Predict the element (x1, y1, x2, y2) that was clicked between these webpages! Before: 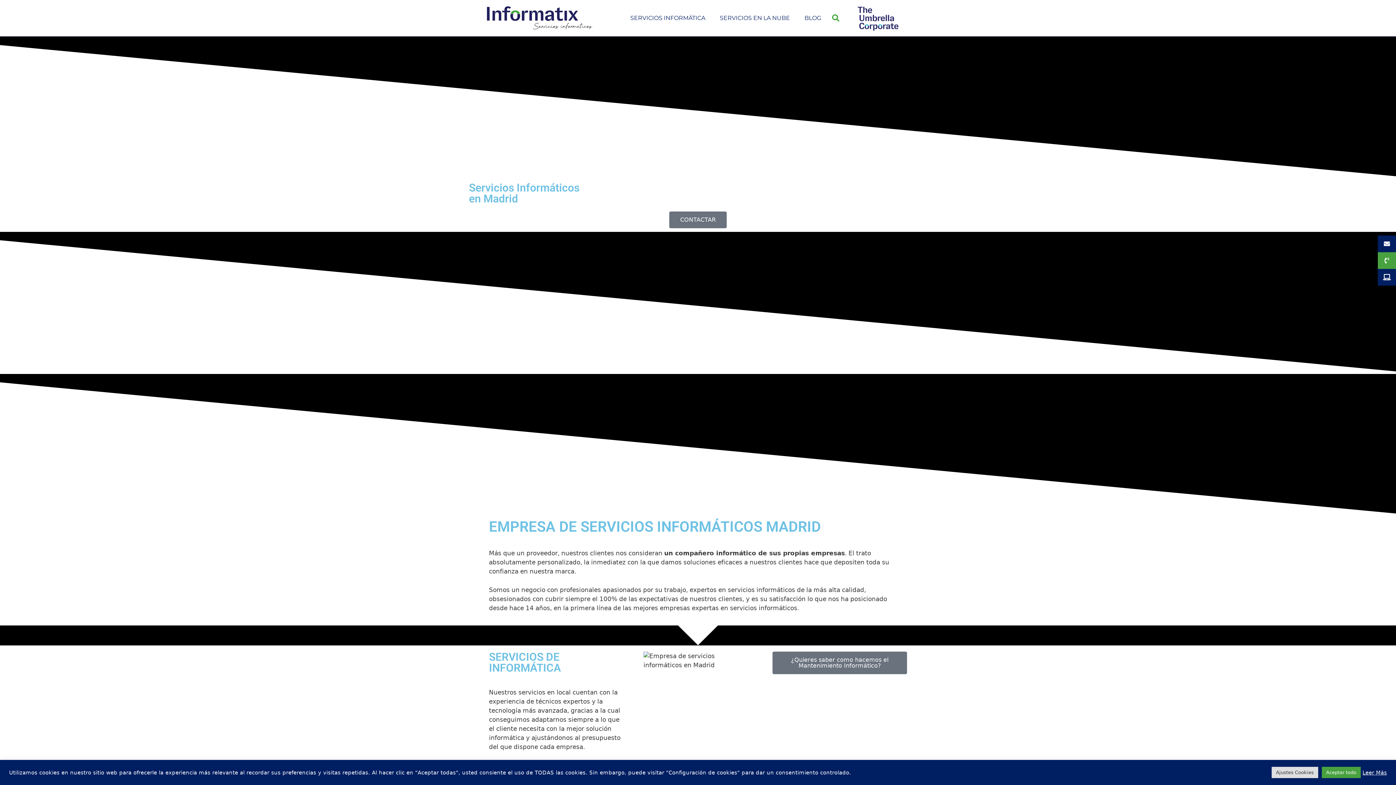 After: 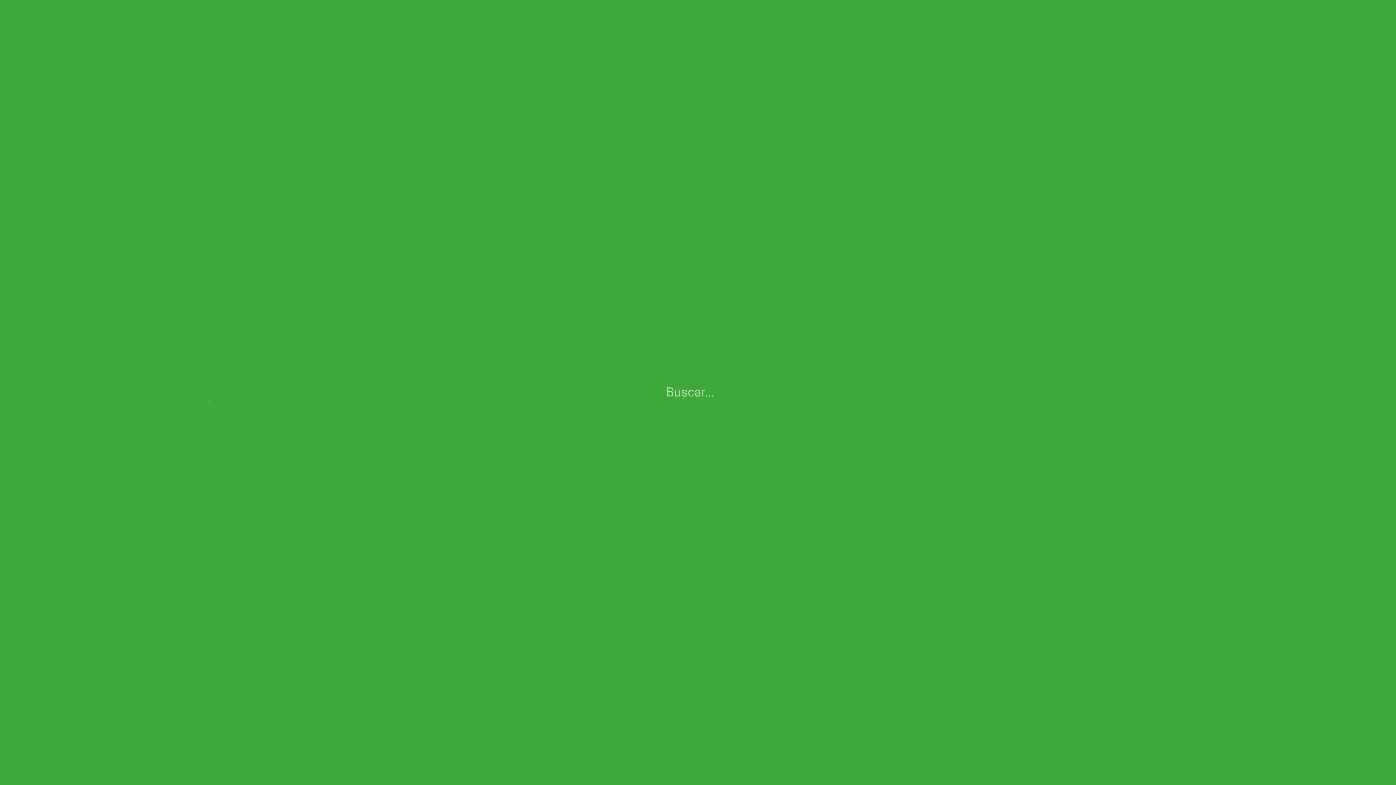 Action: label: Buscar bbox: (828, 10, 843, 25)